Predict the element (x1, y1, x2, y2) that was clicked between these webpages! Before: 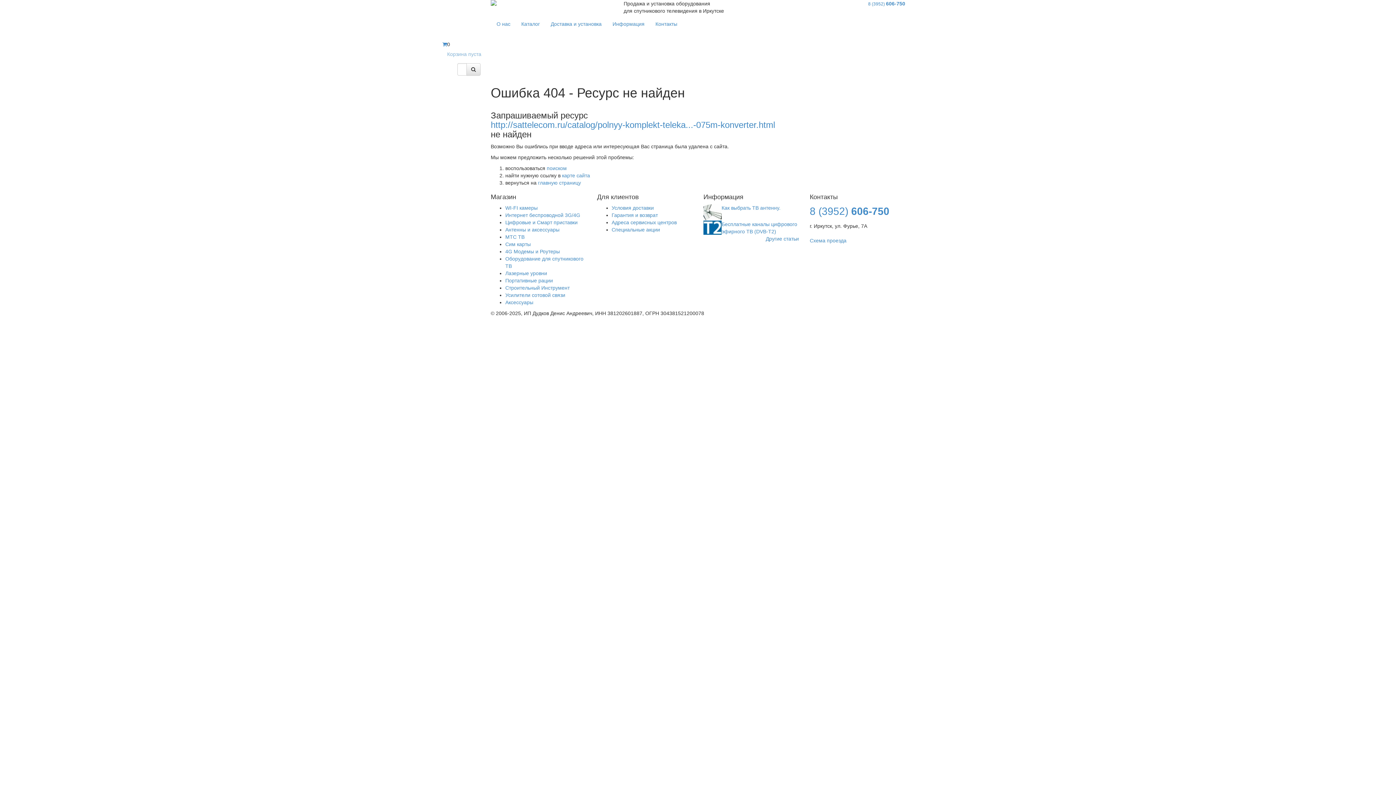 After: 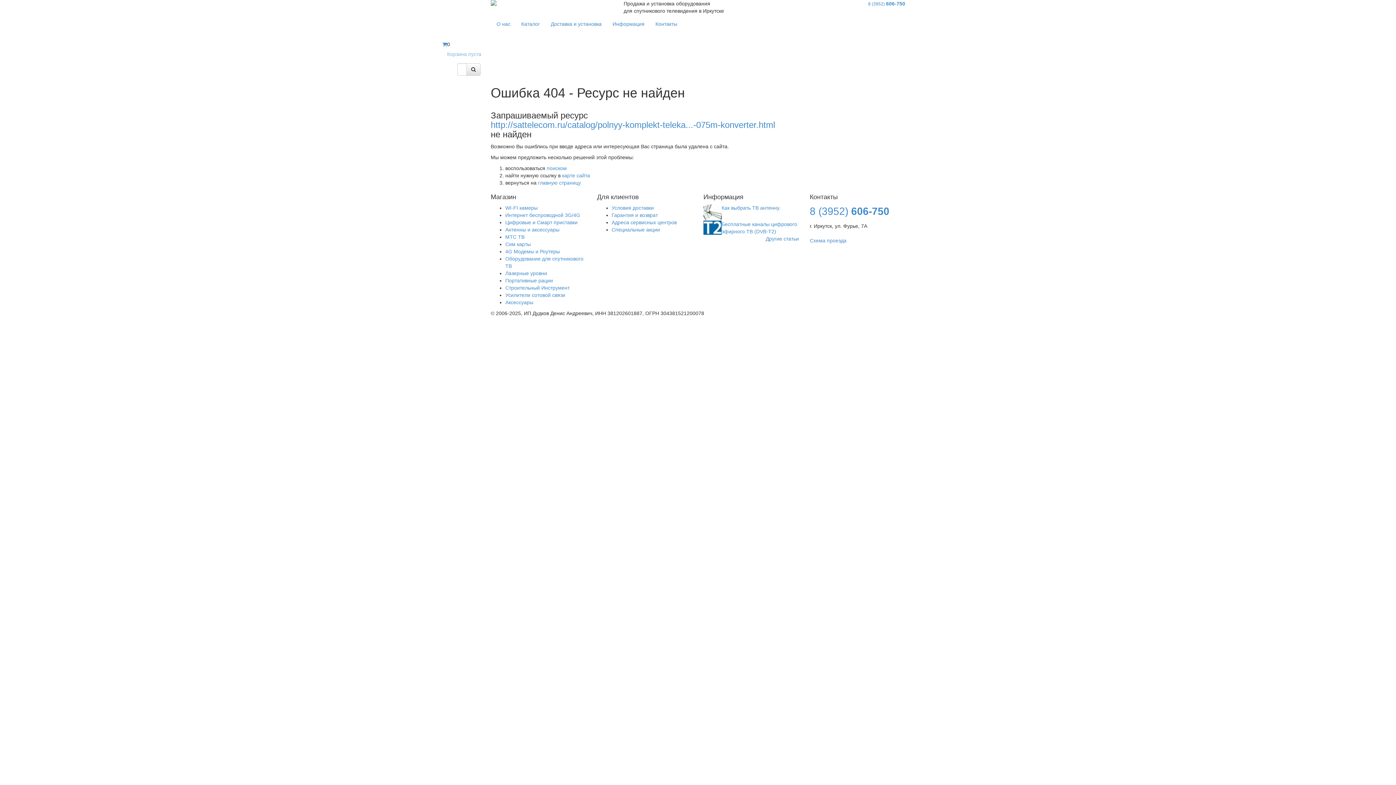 Action: label: http://sattelecom.ru/catalog/polnyy-komplekt-teleka...-075m-konverter.html bbox: (490, 120, 775, 129)